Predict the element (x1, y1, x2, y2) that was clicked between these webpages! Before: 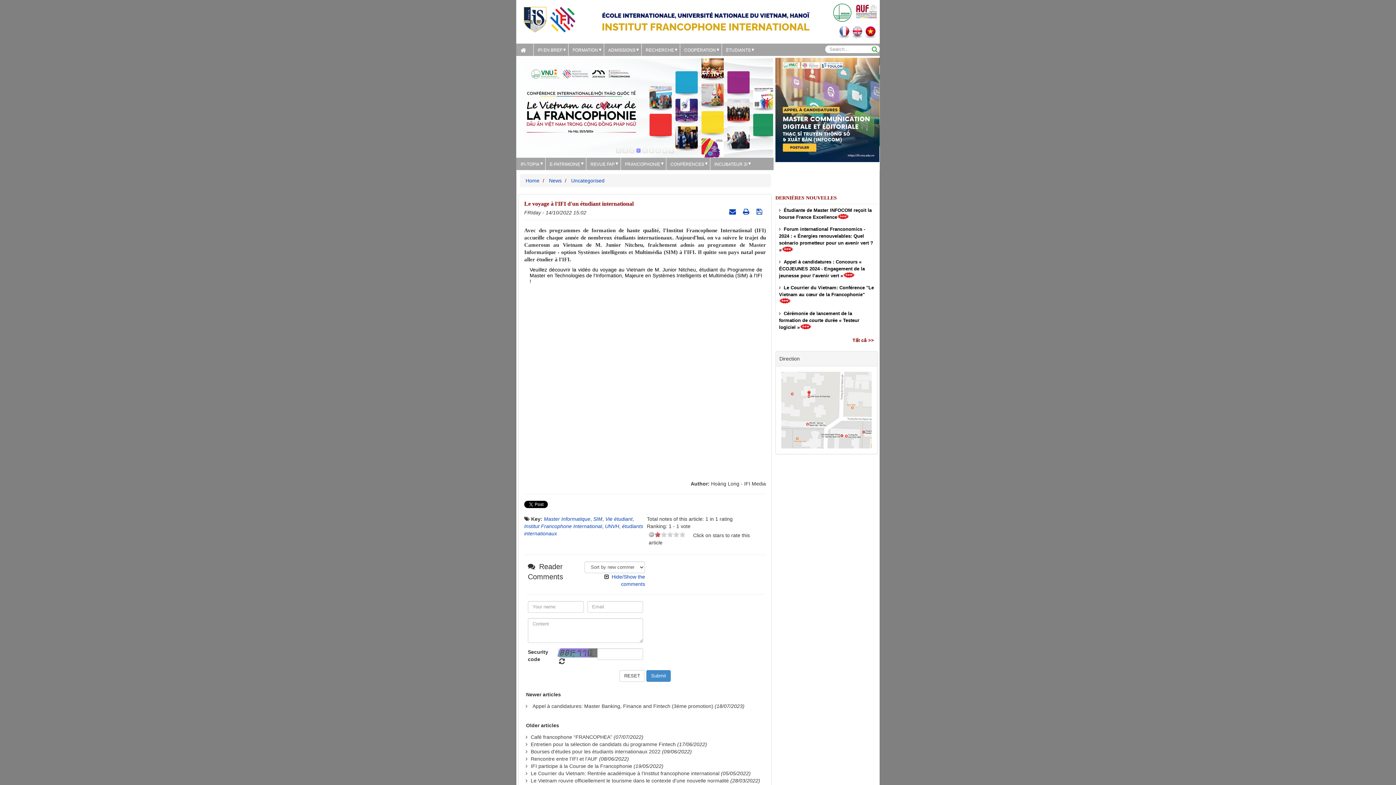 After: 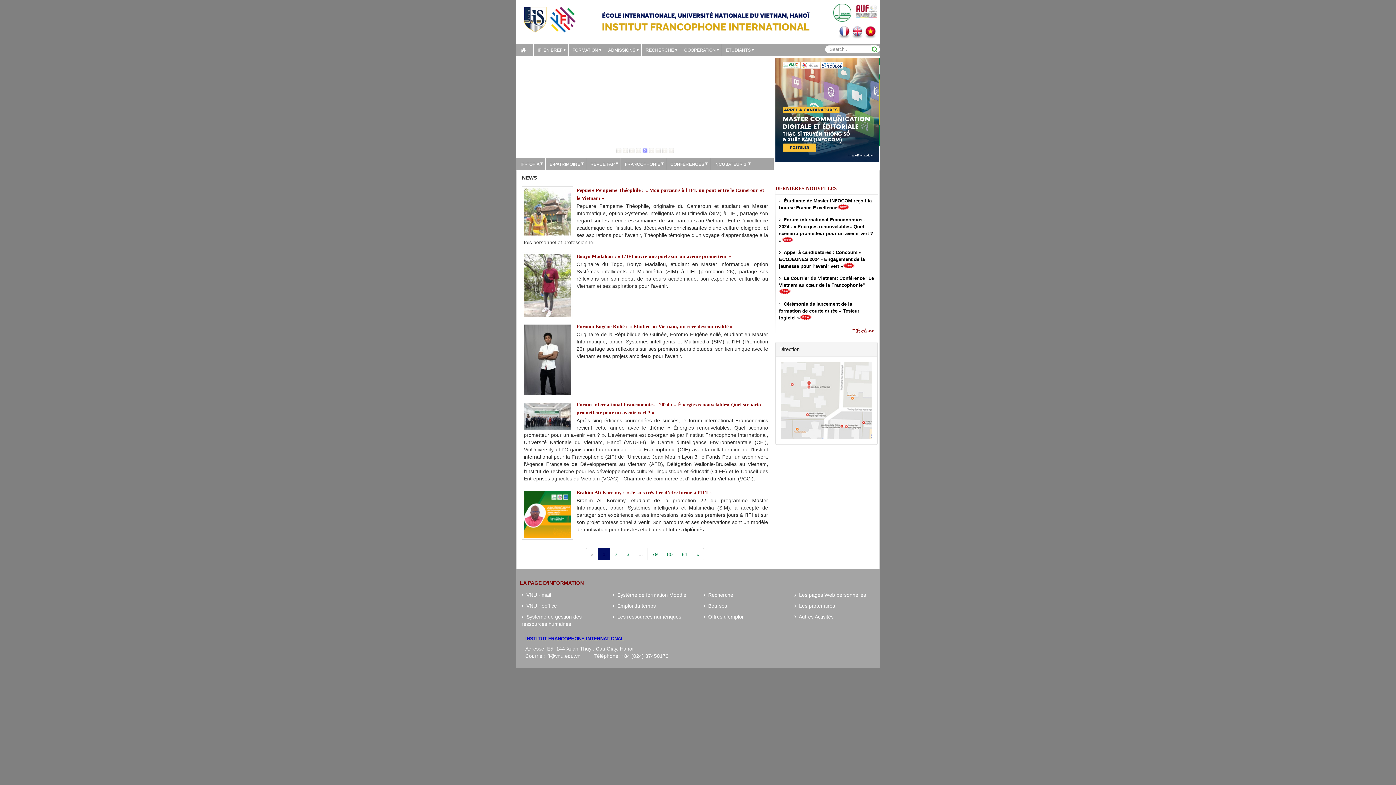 Action: bbox: (840, 18, 851, 38)